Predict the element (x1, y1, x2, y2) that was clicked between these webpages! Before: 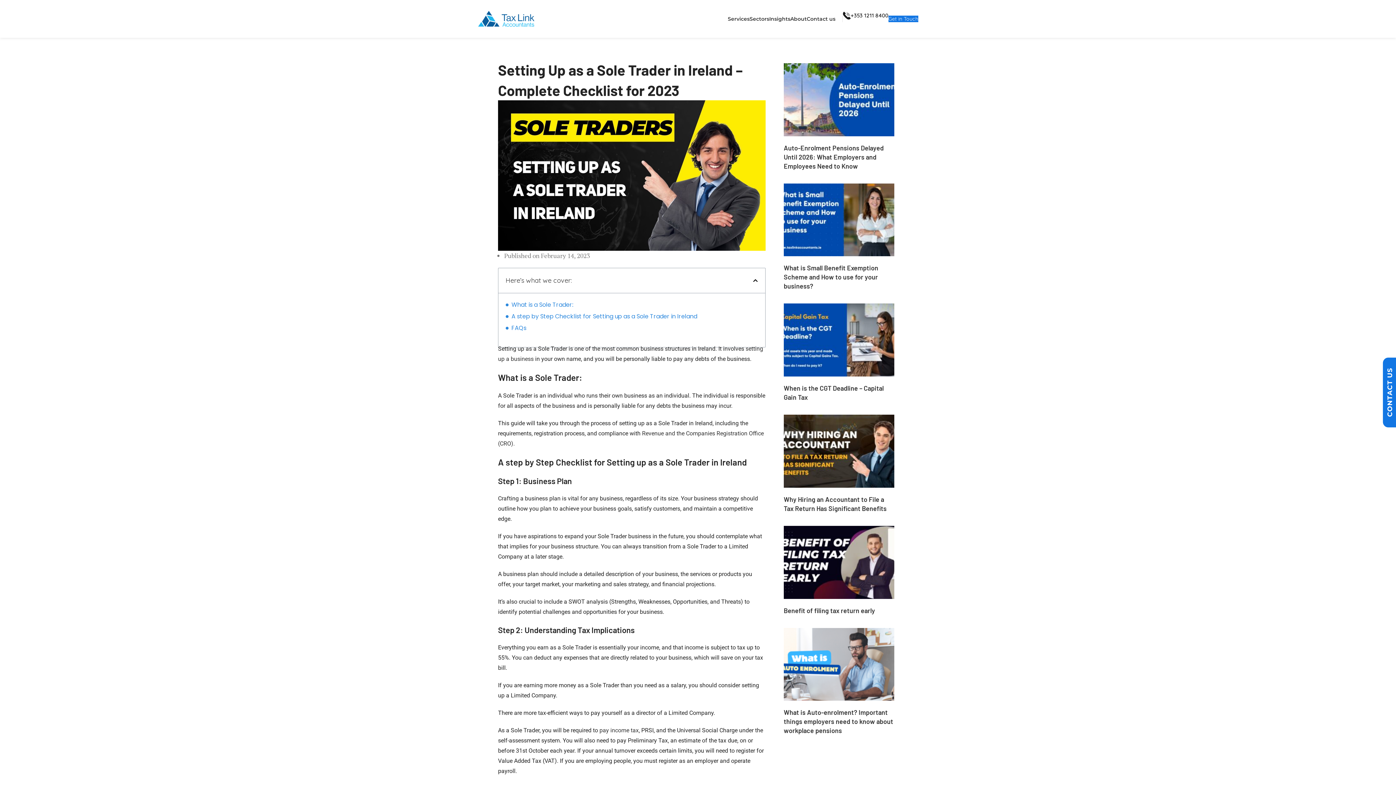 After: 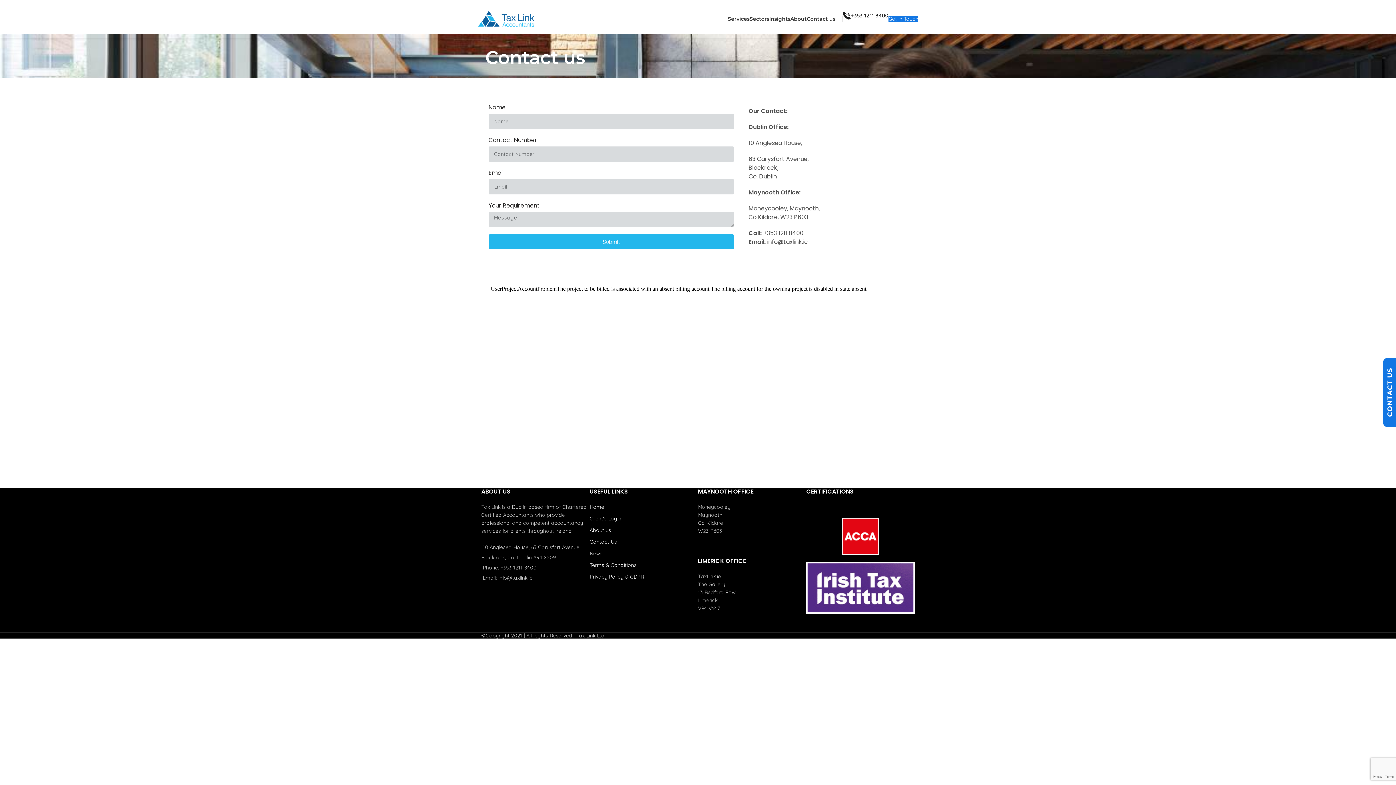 Action: label: Contact us bbox: (806, 11, 835, 26)